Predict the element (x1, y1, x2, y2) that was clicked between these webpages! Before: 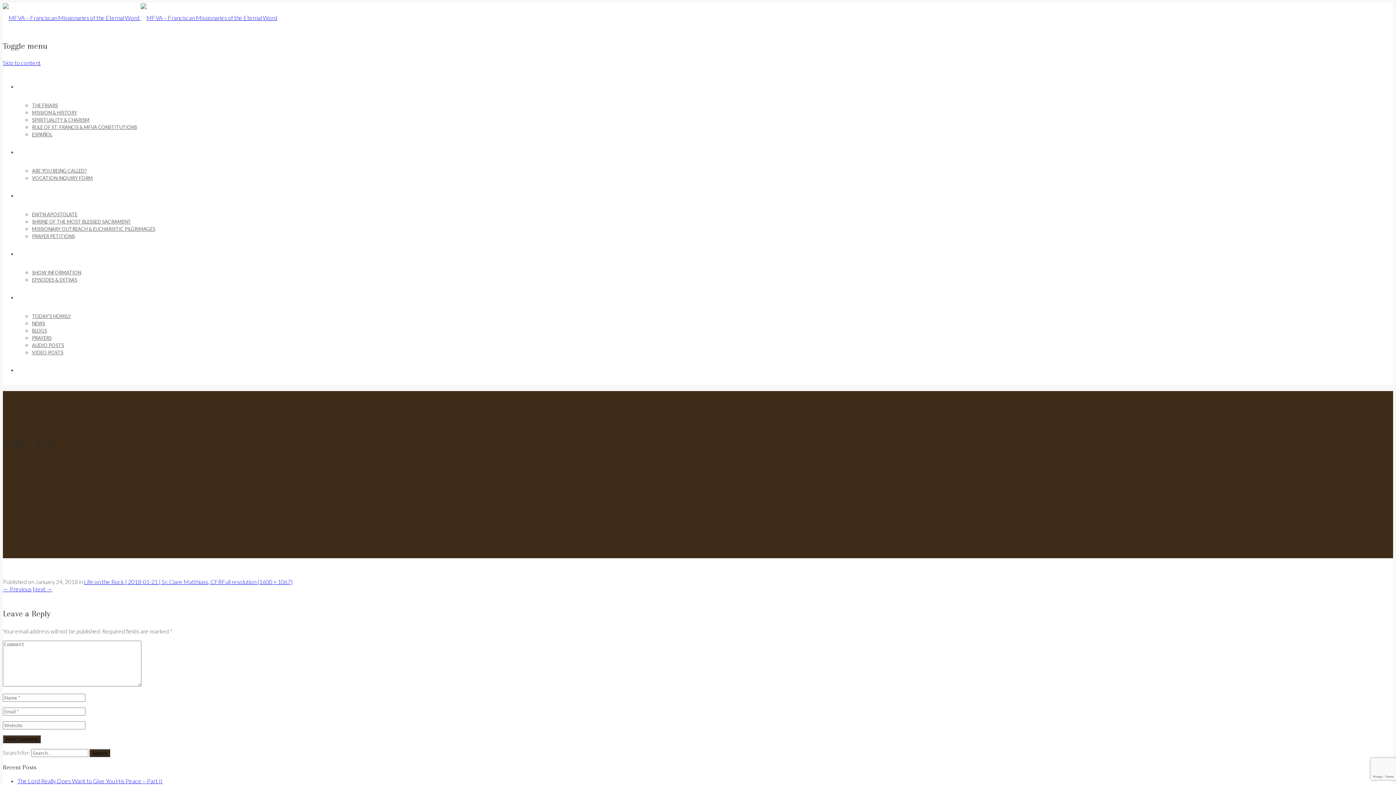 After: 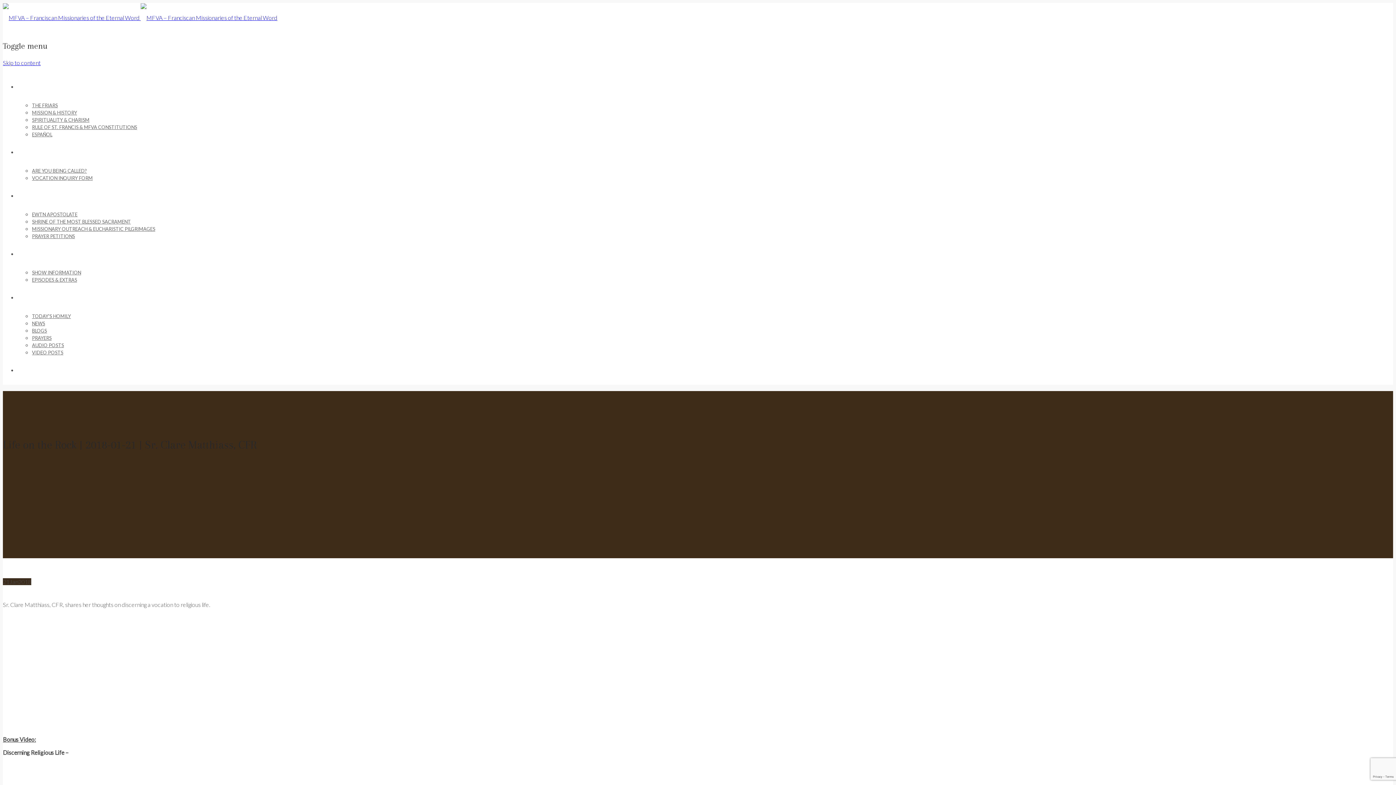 Action: label: Life on the Rock | 2018-01-21 | Sr. Clare Matthiass, CFR bbox: (84, 578, 221, 585)